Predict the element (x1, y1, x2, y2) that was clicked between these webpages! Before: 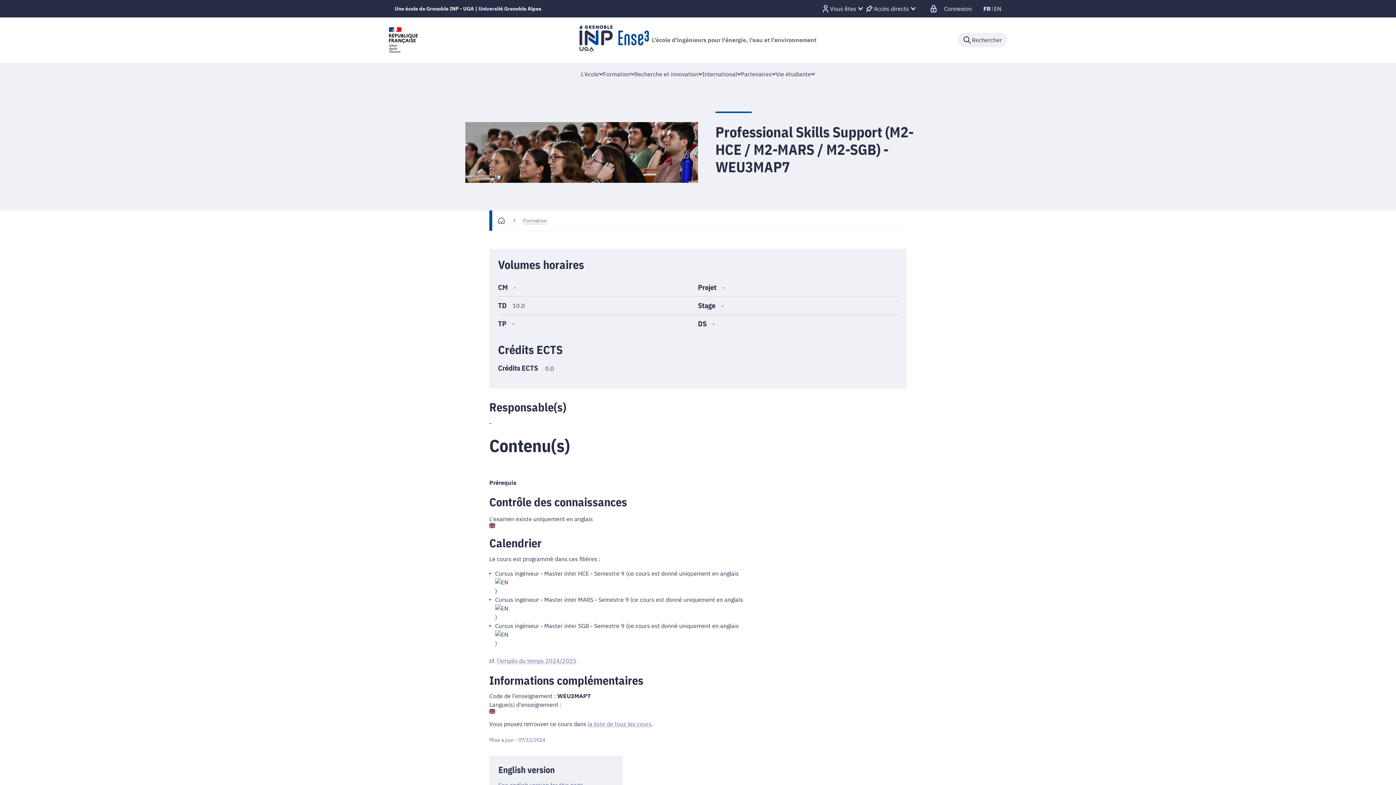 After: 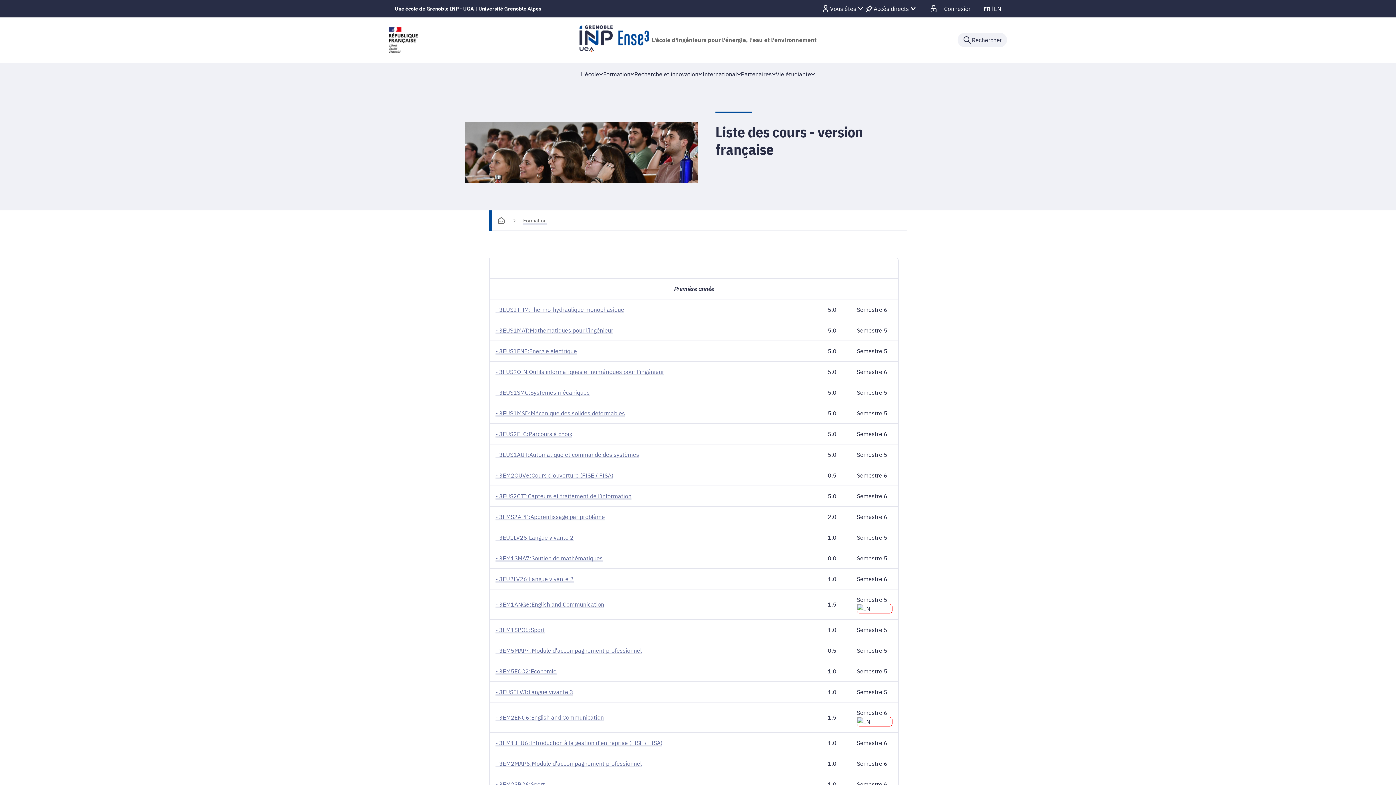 Action: bbox: (588, 720, 651, 728) label: la liste de tous les cours